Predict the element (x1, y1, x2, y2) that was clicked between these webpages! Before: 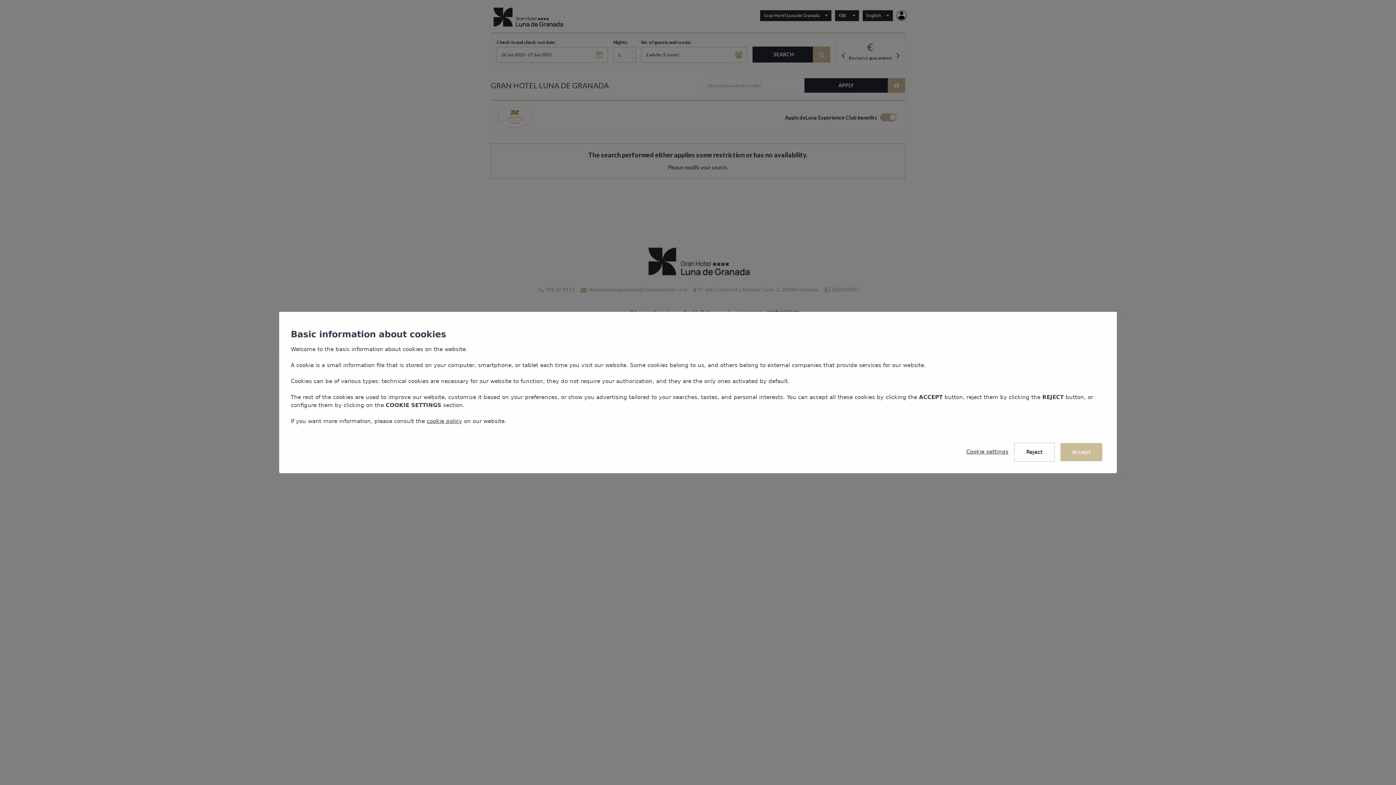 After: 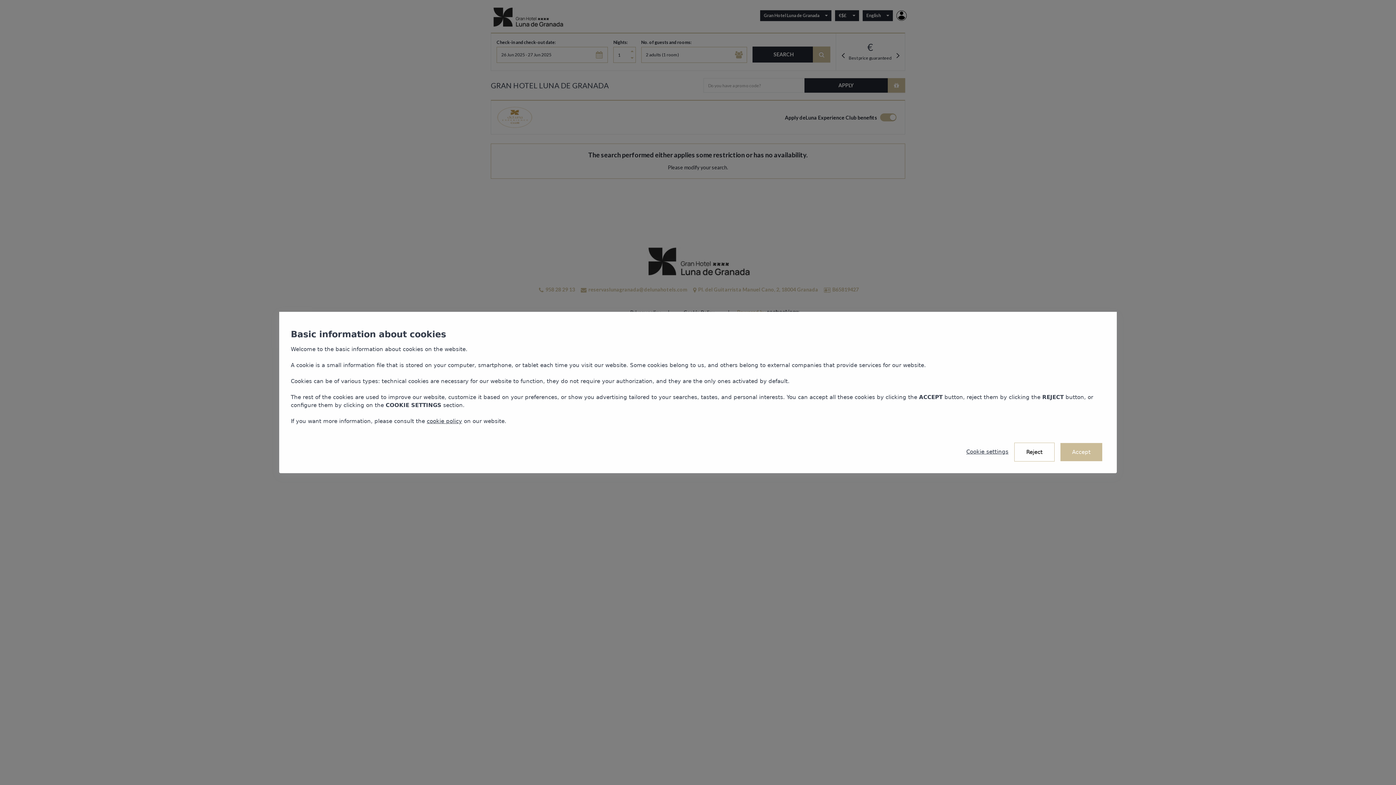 Action: label: cookie policy bbox: (426, 418, 462, 424)